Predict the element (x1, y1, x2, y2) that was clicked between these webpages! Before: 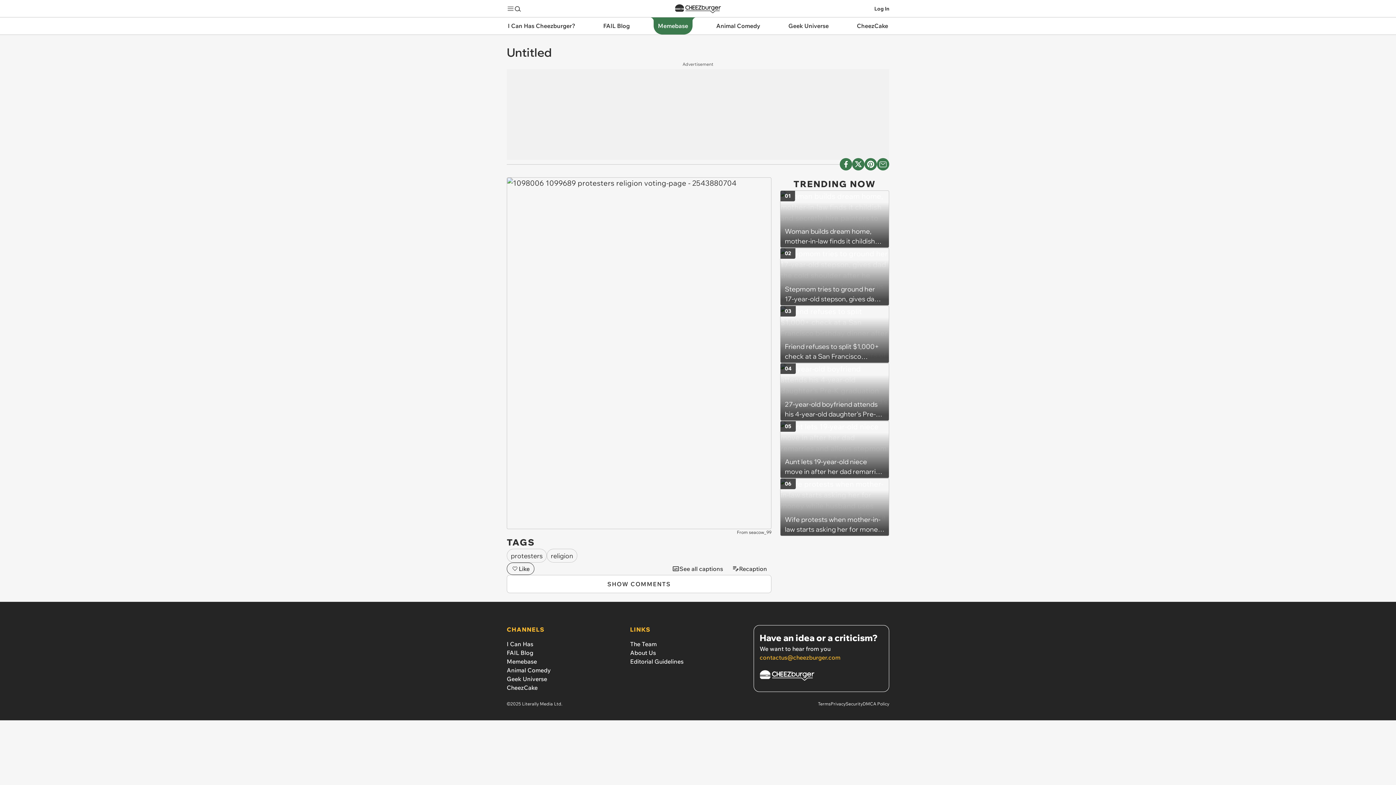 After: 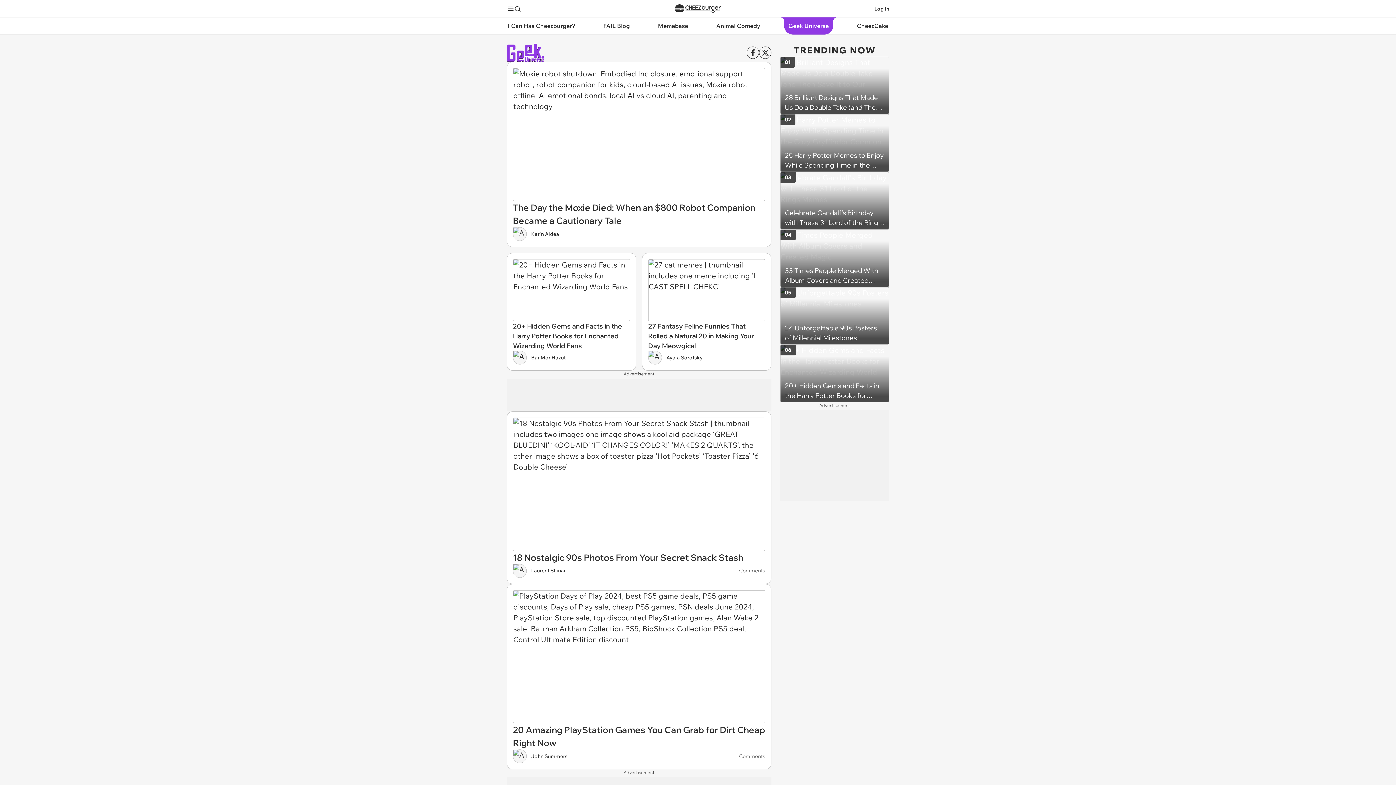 Action: label: Geek Universe bbox: (506, 675, 547, 682)